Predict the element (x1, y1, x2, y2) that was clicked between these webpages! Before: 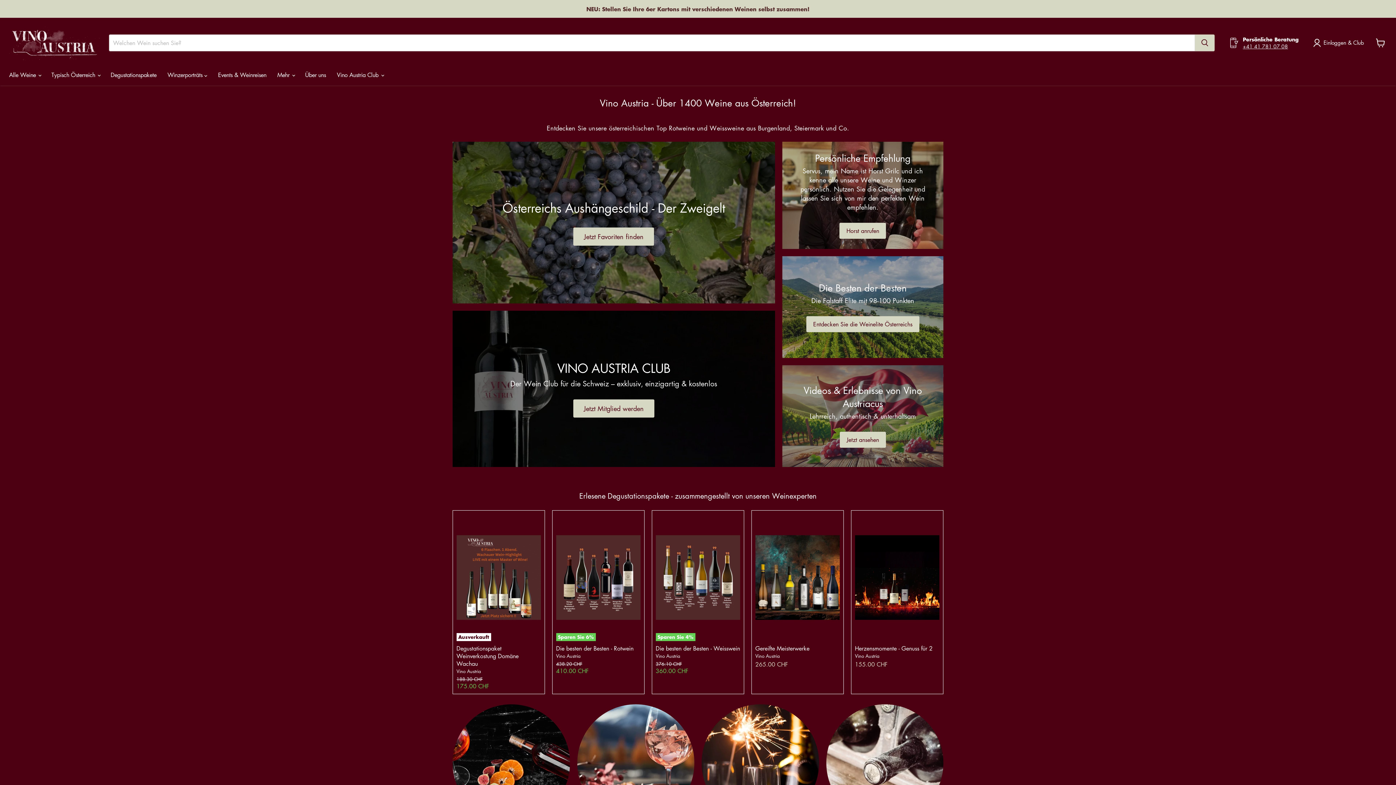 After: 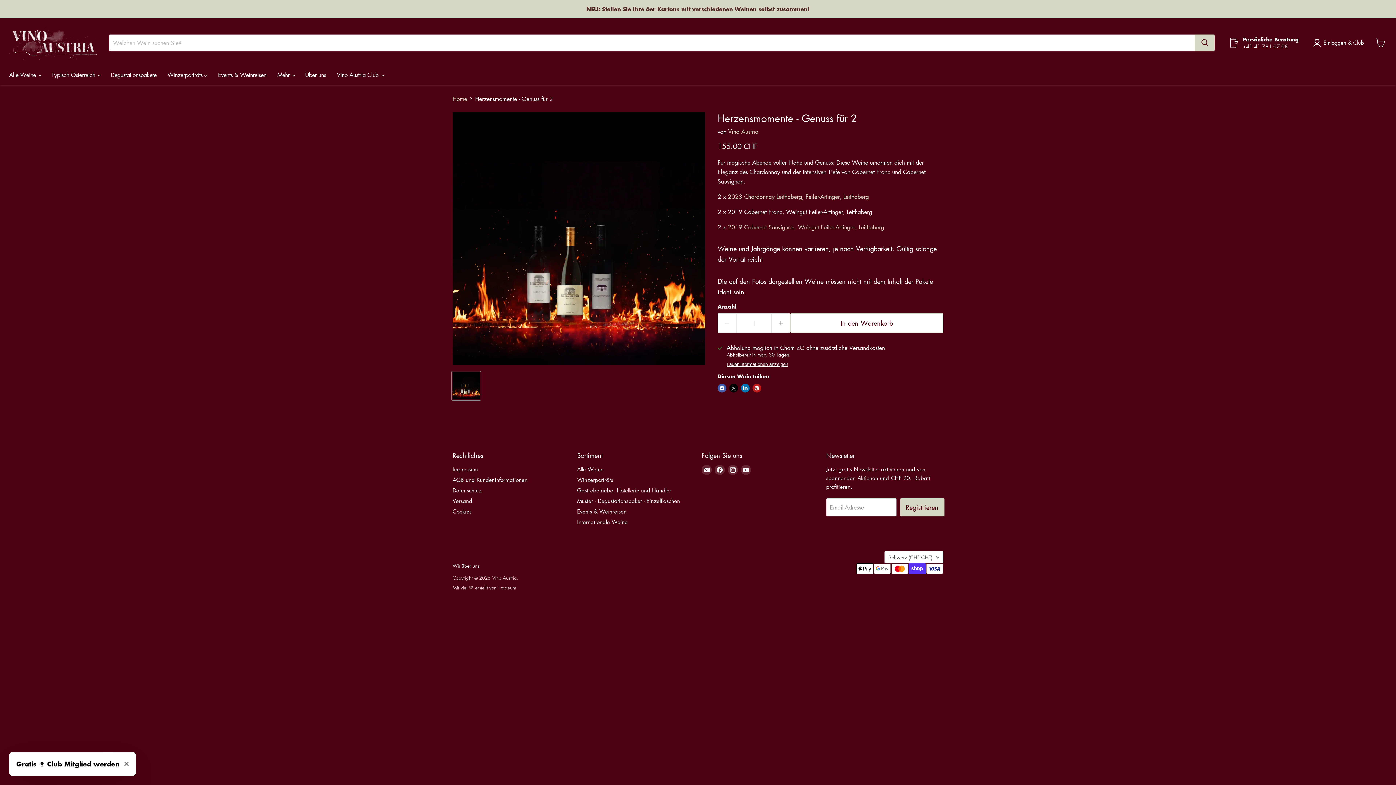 Action: bbox: (855, 644, 932, 652) label: Herzensmomente - Genuss für 2